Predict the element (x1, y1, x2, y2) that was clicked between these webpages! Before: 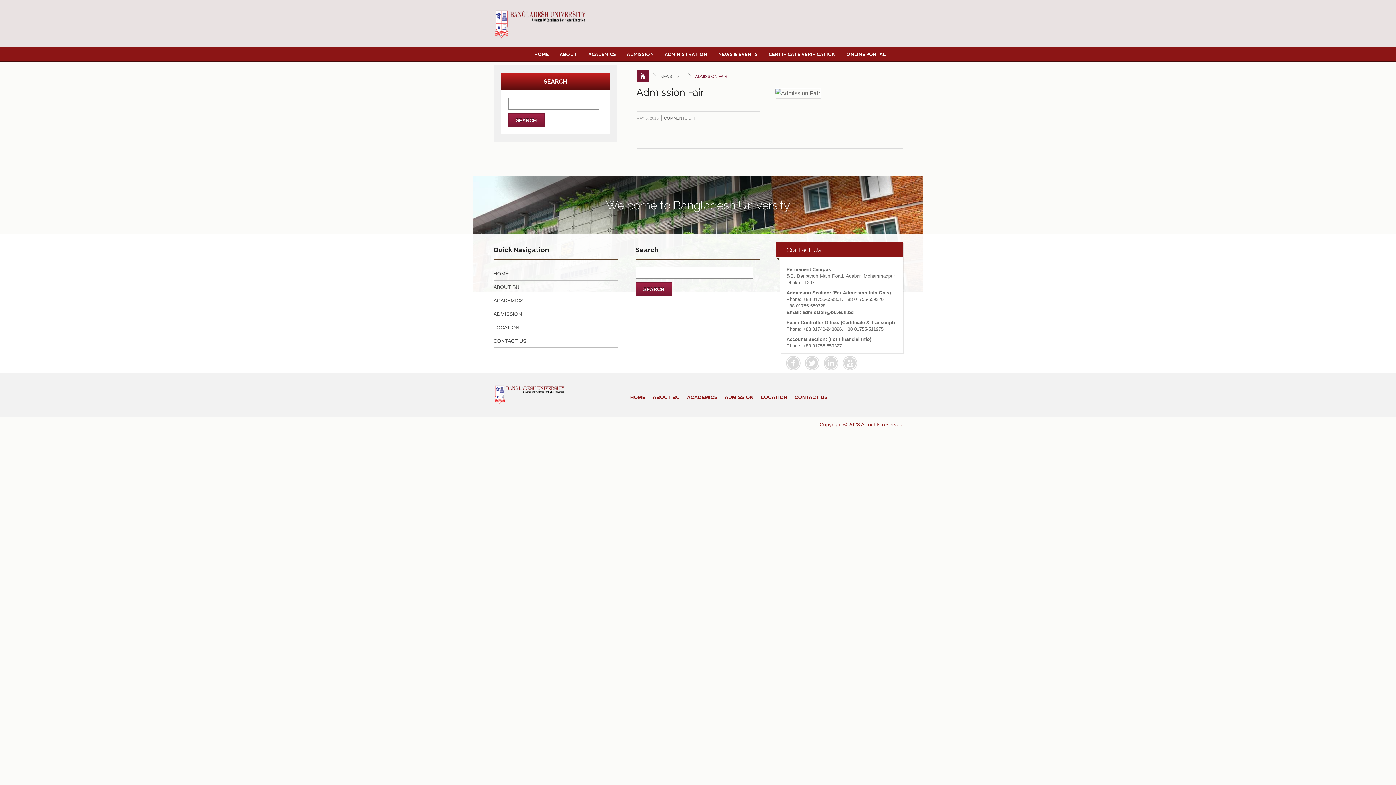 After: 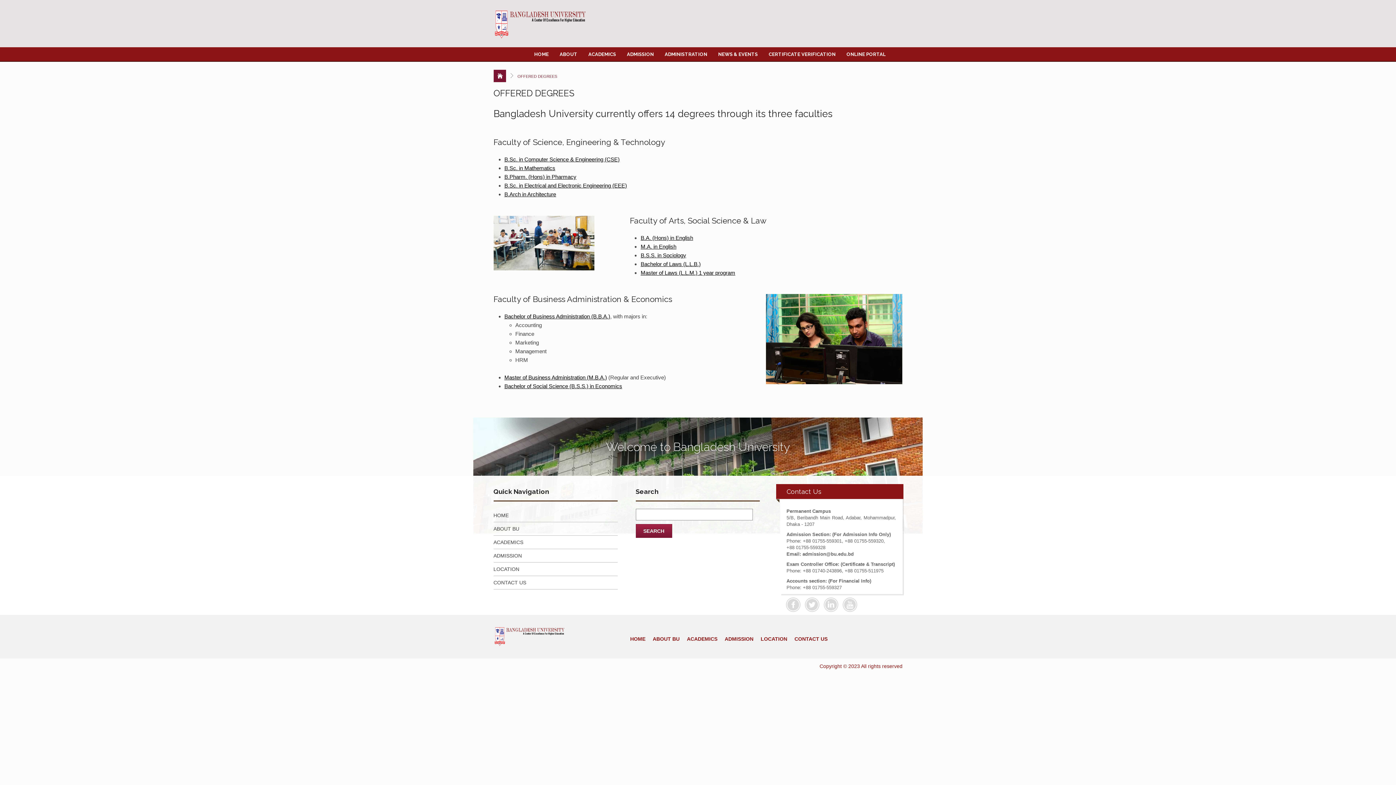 Action: bbox: (493, 297, 523, 303) label: ACADEMICS